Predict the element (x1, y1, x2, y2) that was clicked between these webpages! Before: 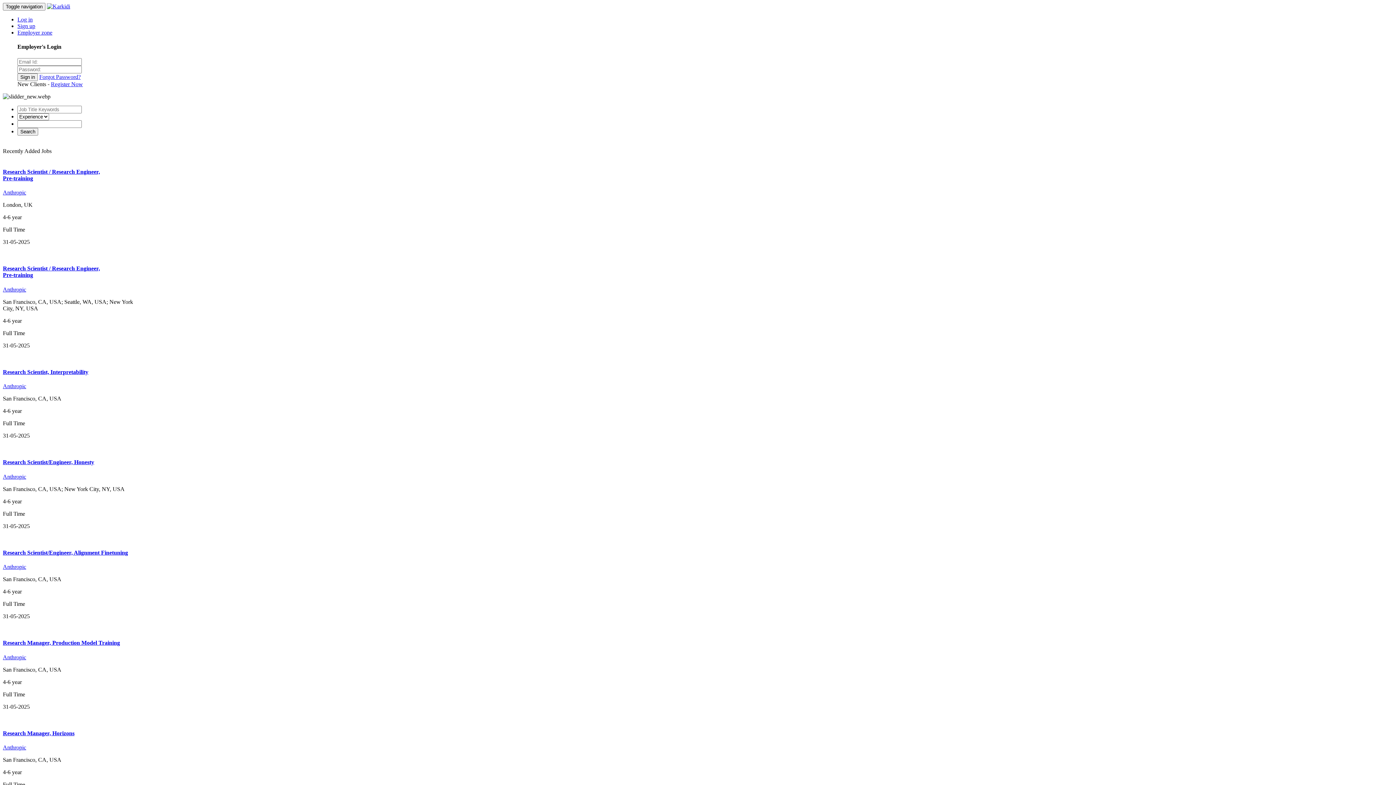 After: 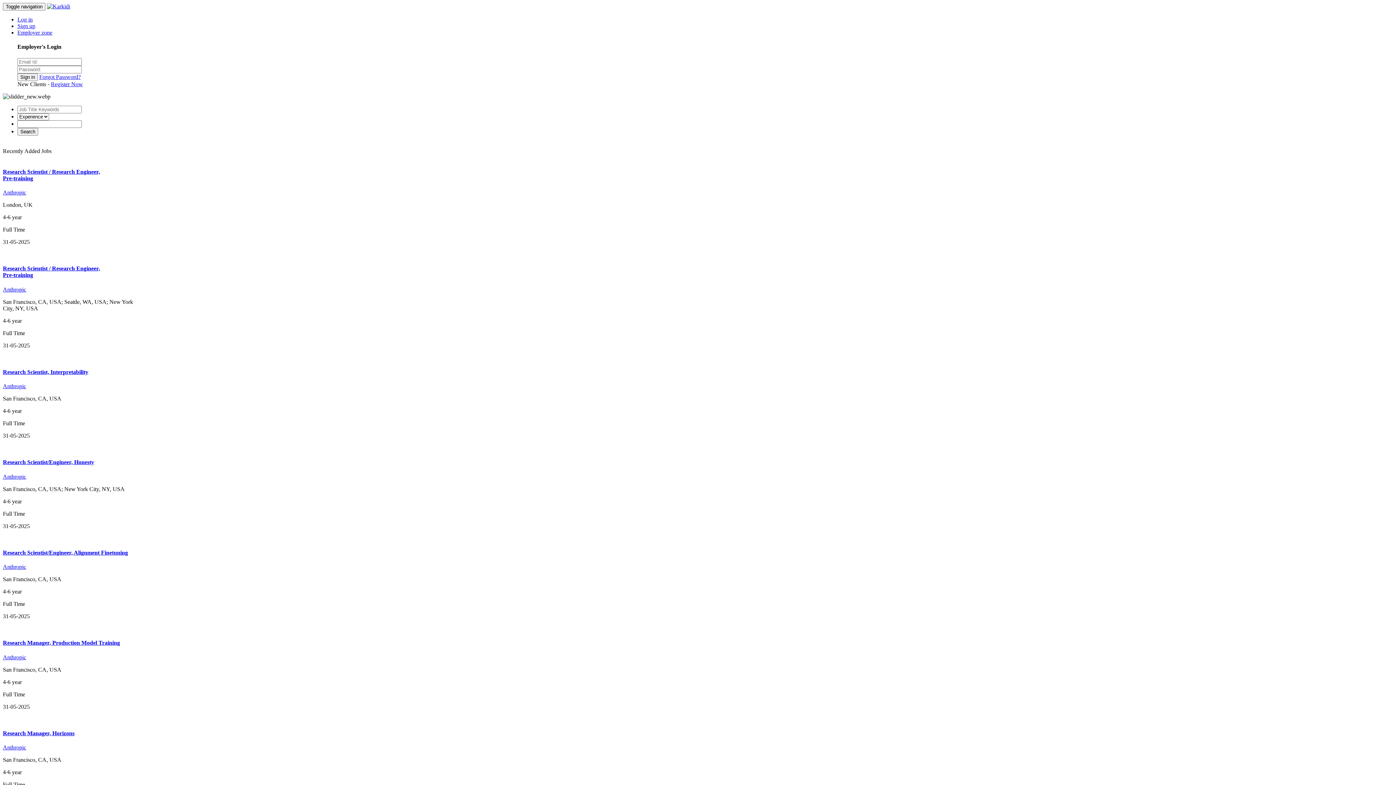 Action: bbox: (50, 80, 82, 87) label: Register Now